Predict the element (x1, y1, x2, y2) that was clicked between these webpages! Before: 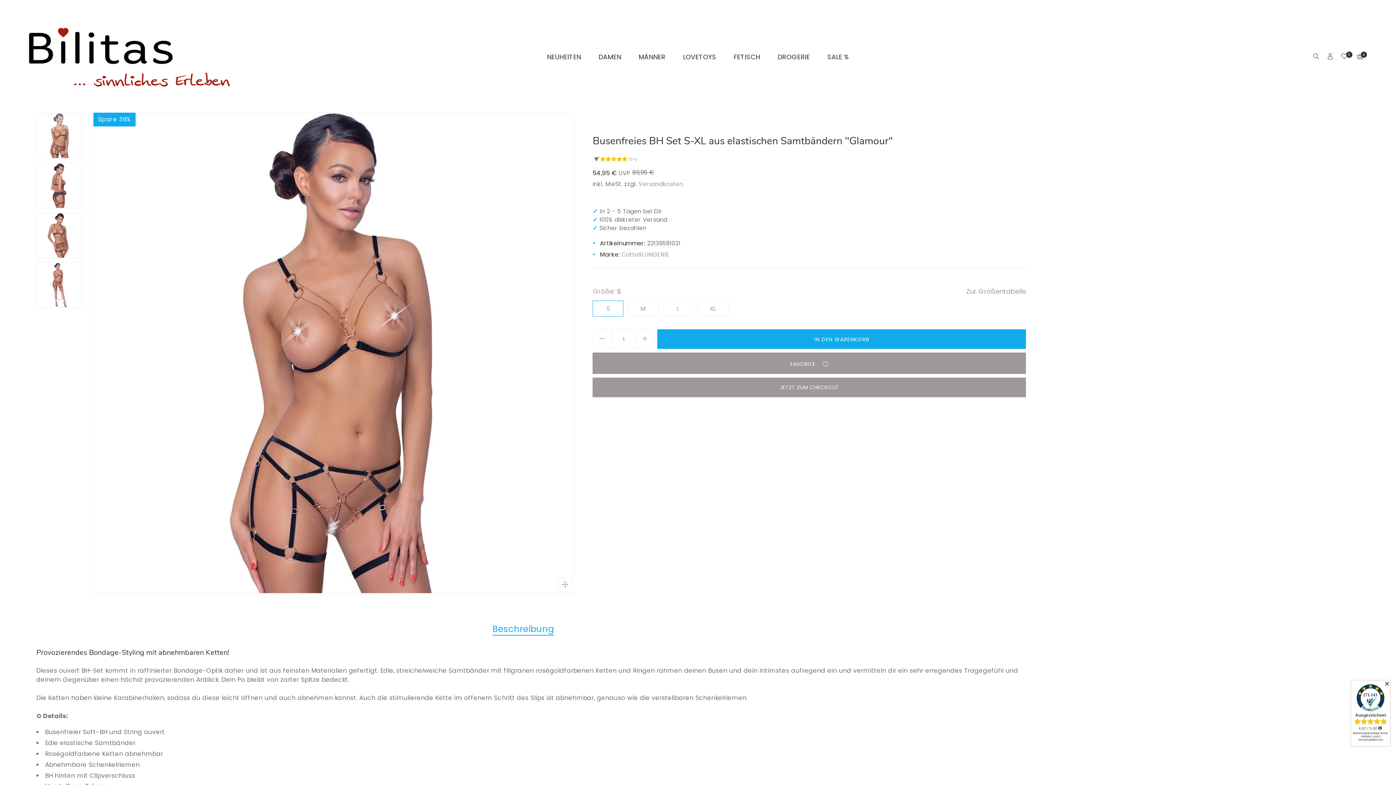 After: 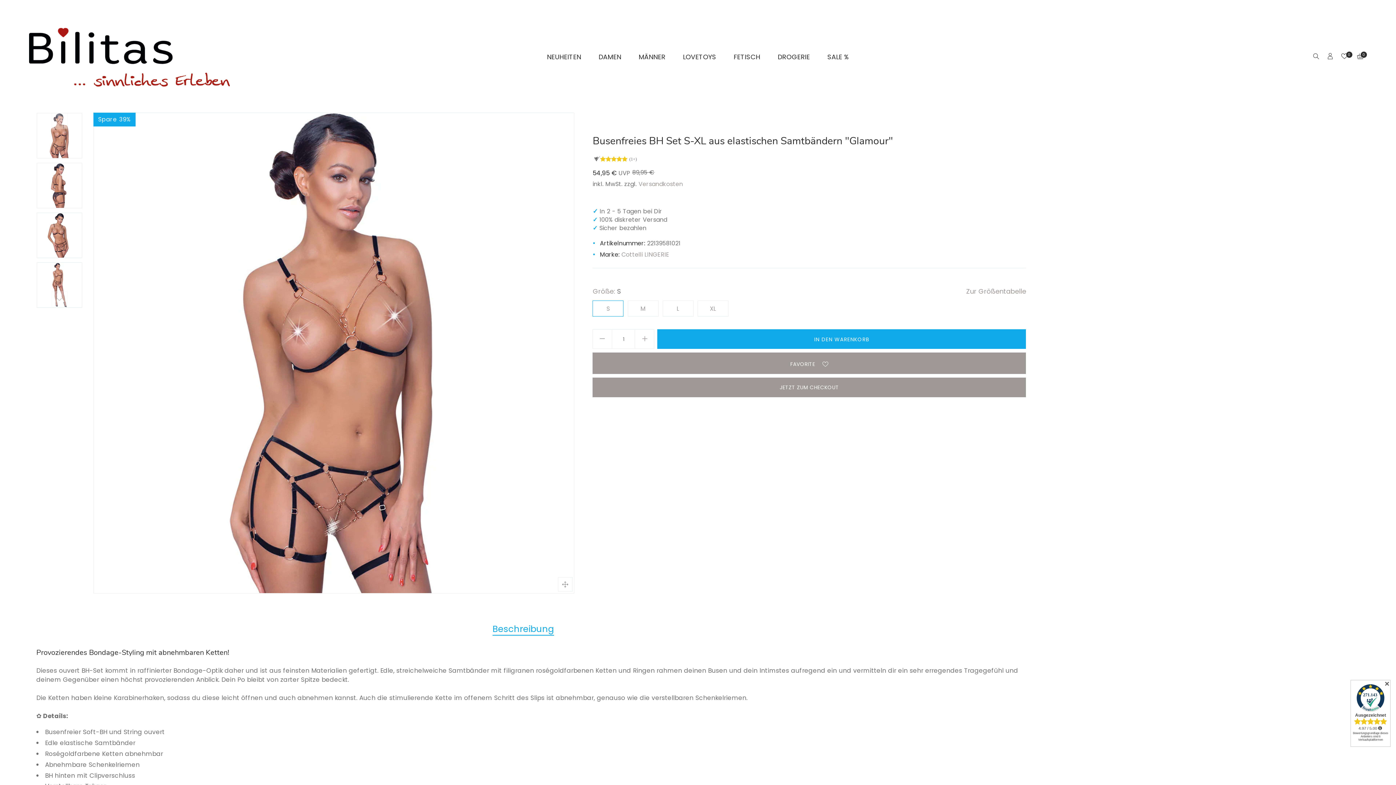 Action: bbox: (1342, 1, 1350, 17)